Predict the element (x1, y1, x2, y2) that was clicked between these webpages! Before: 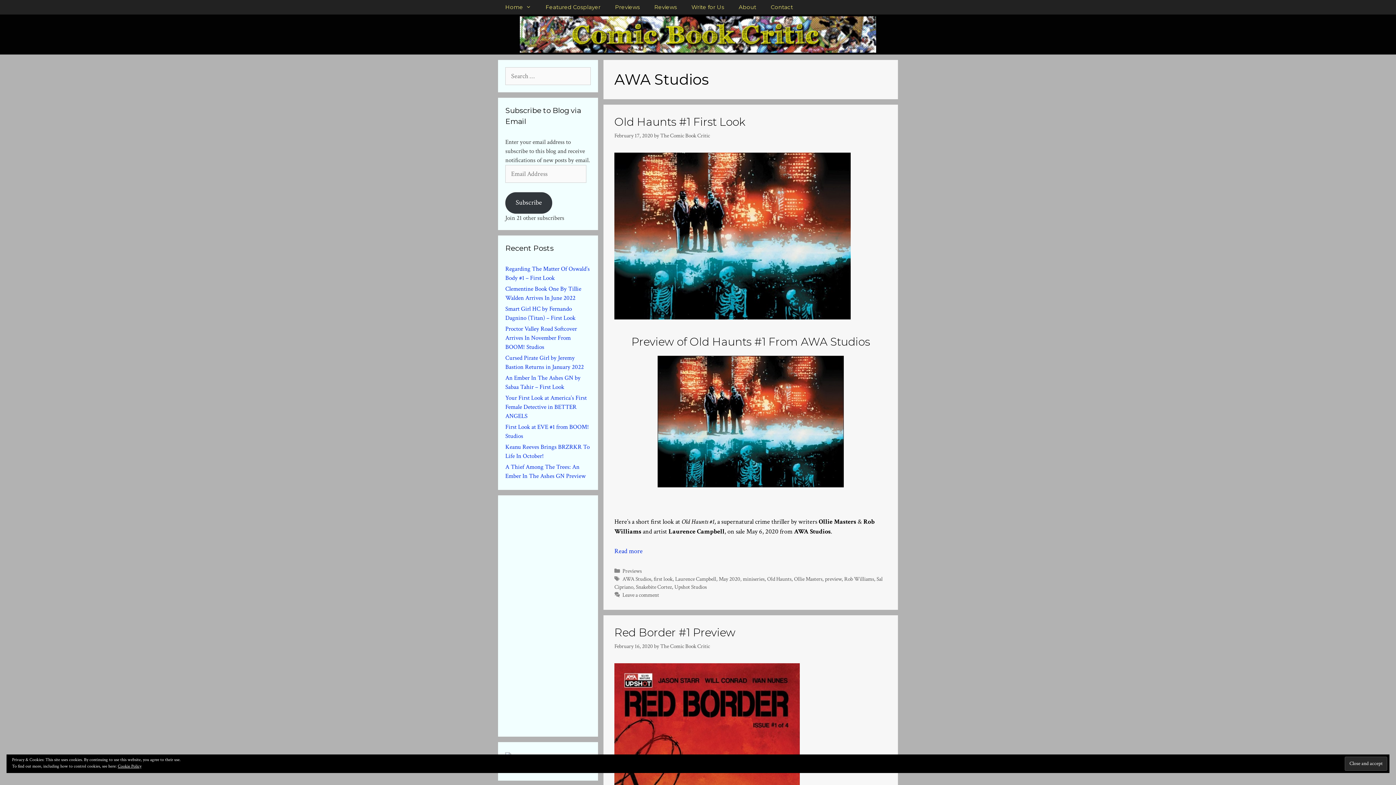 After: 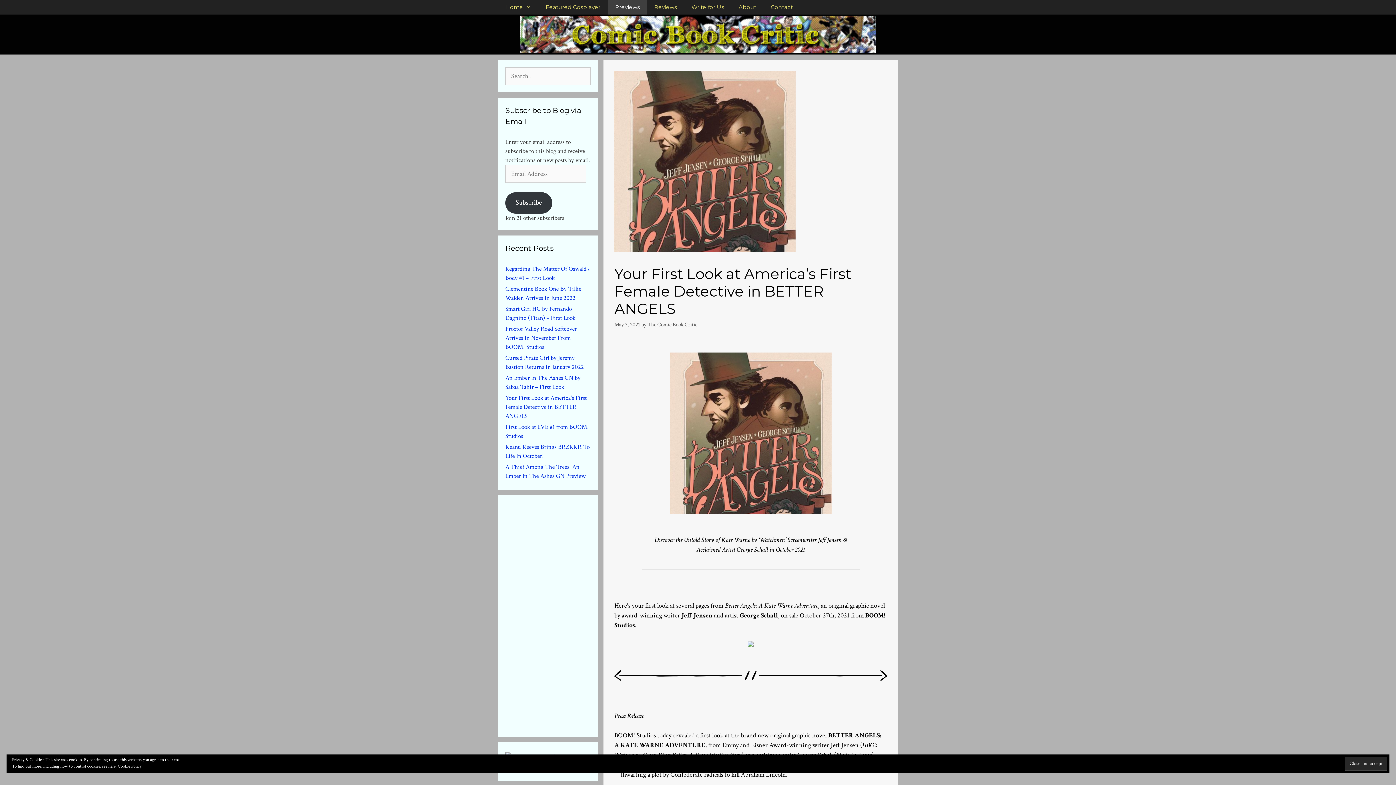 Action: label: Your First Look at America’s First Female Detective in BETTER ANGELS bbox: (505, 394, 586, 420)